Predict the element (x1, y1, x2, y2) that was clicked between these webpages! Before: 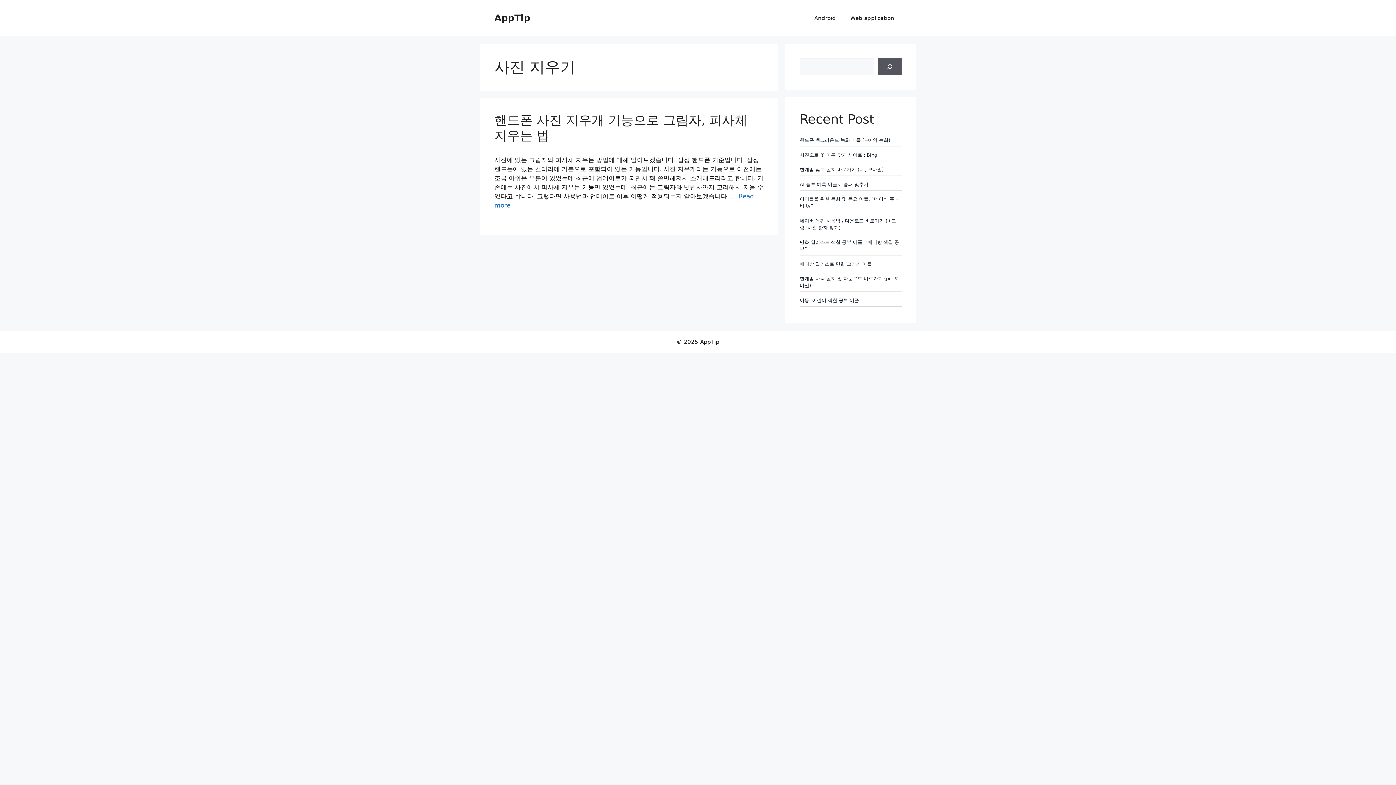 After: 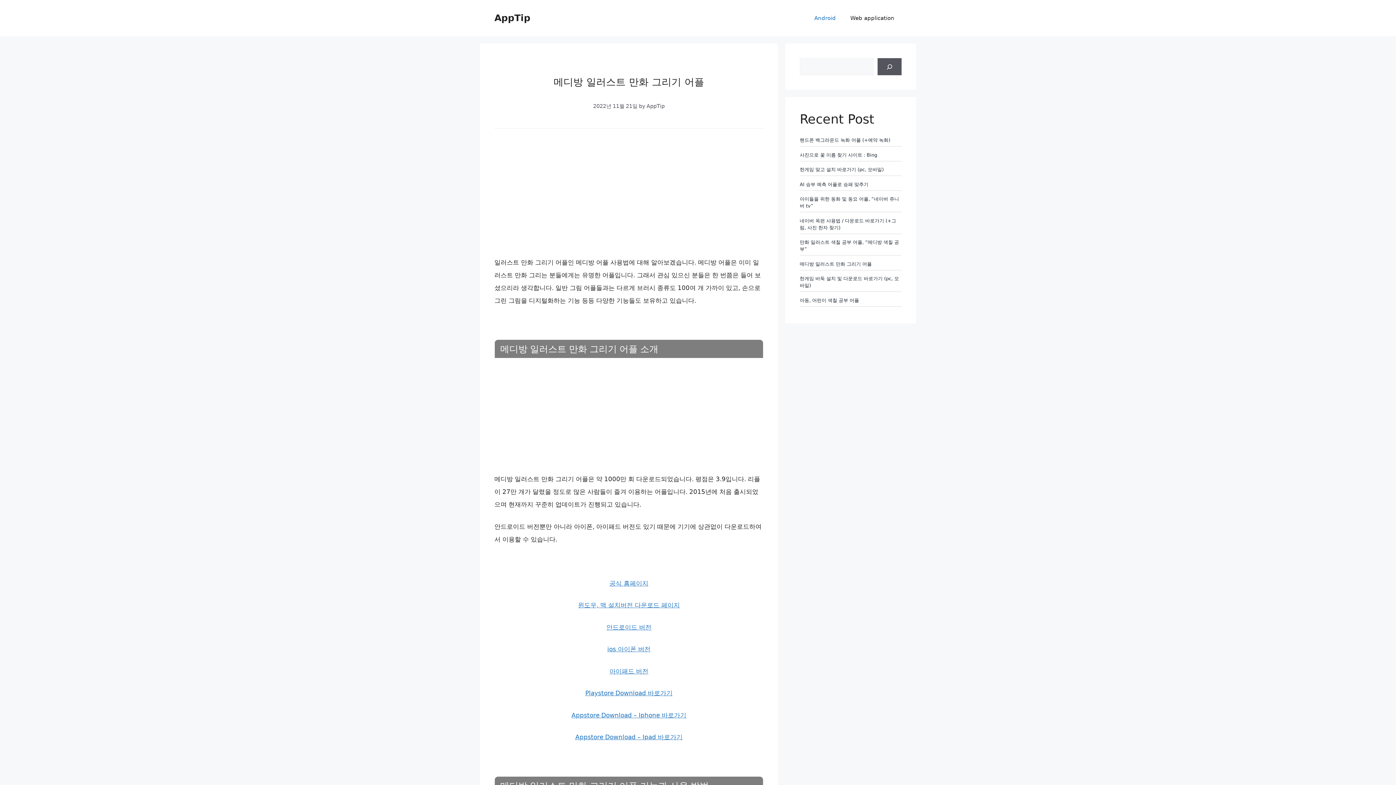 Action: label: 메디방 일러스트 만화 그리기 어플 bbox: (800, 261, 872, 266)